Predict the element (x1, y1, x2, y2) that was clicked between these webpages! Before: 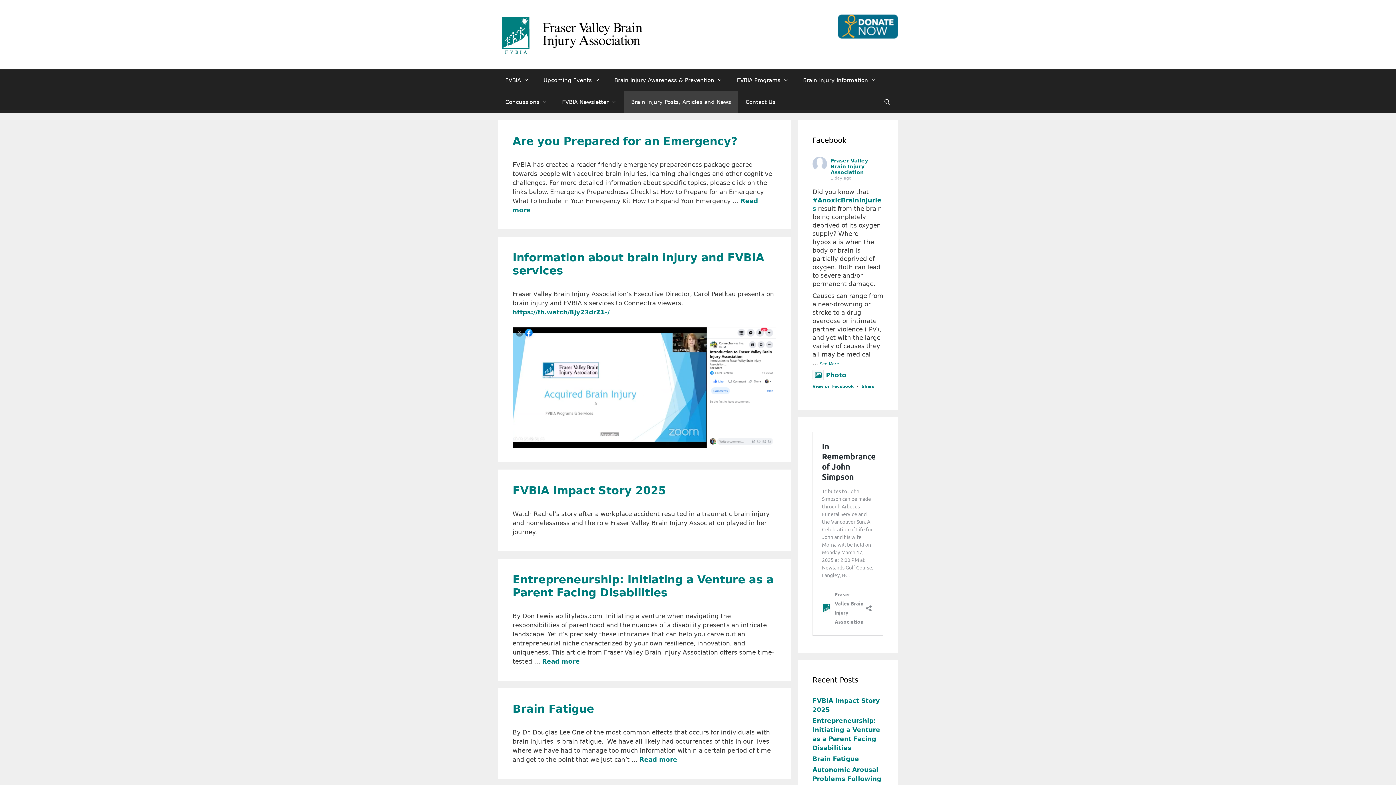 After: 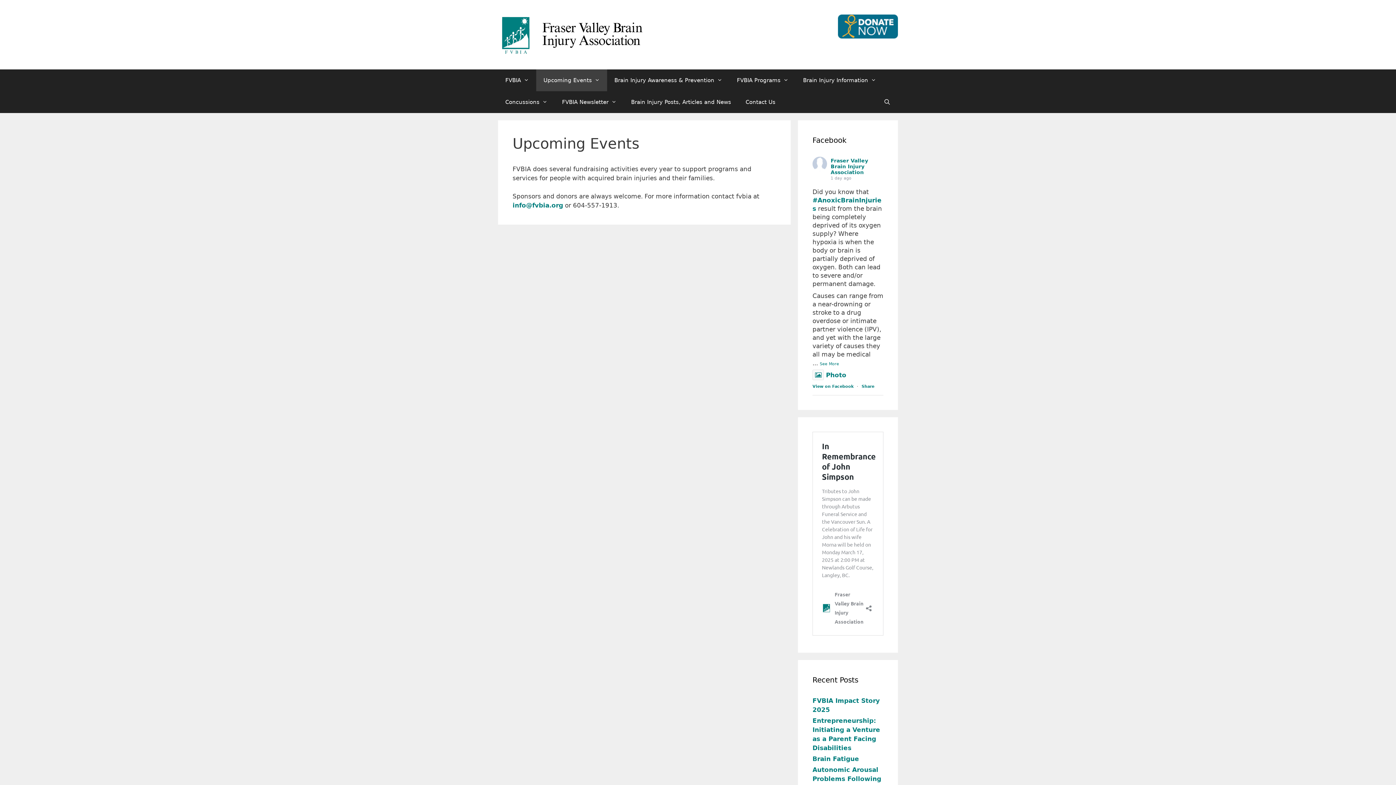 Action: label: Upcoming Events bbox: (536, 69, 607, 91)